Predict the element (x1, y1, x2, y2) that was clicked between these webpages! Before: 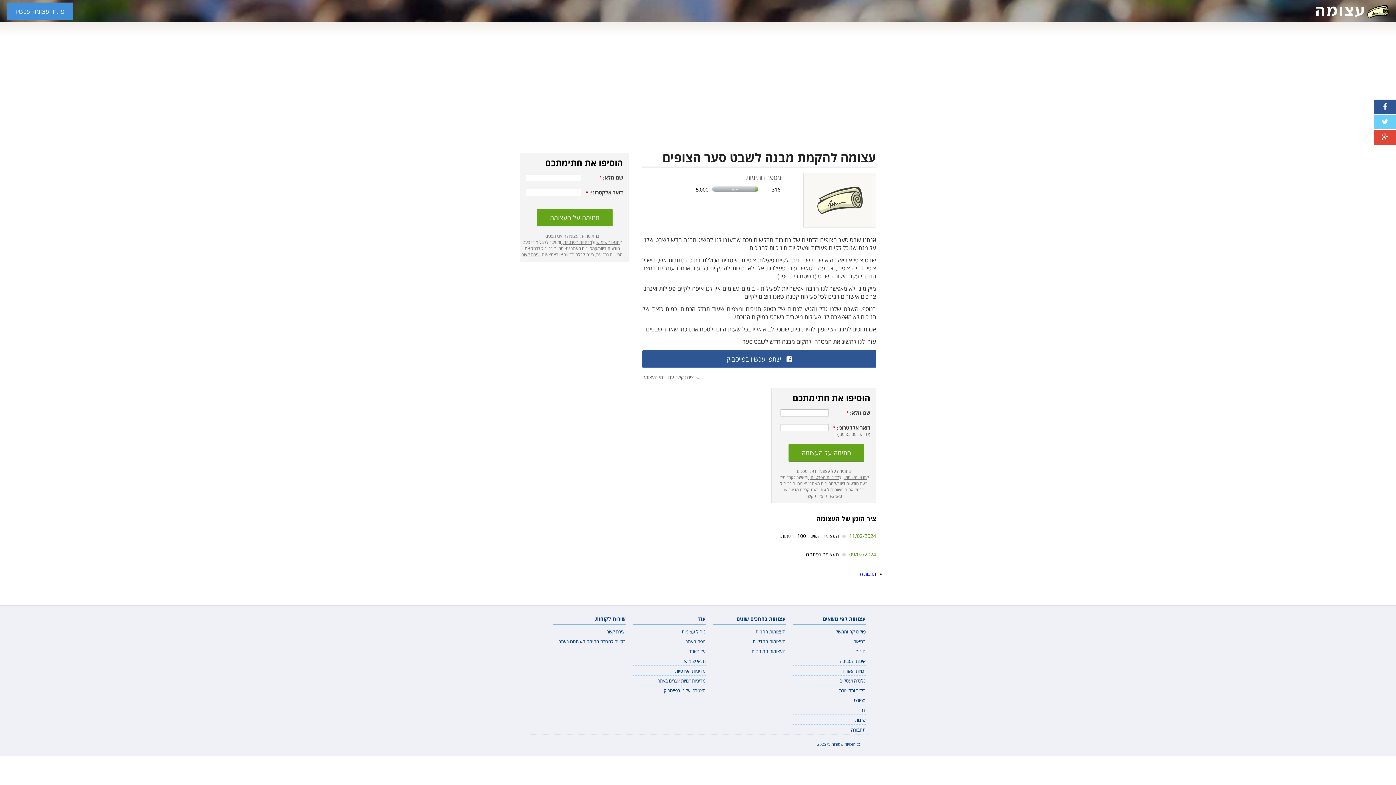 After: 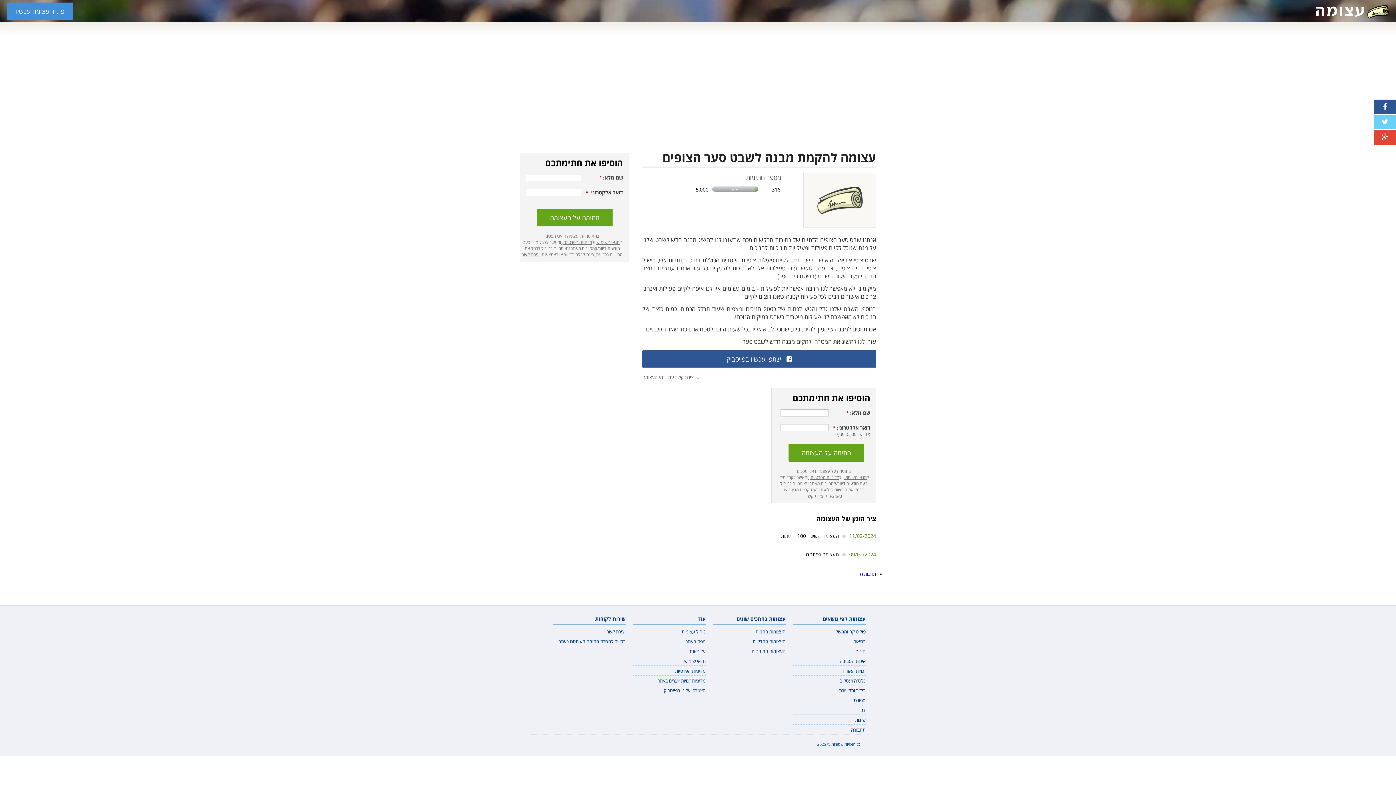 Action: label: יצירת קשר bbox: (522, 251, 540, 257)